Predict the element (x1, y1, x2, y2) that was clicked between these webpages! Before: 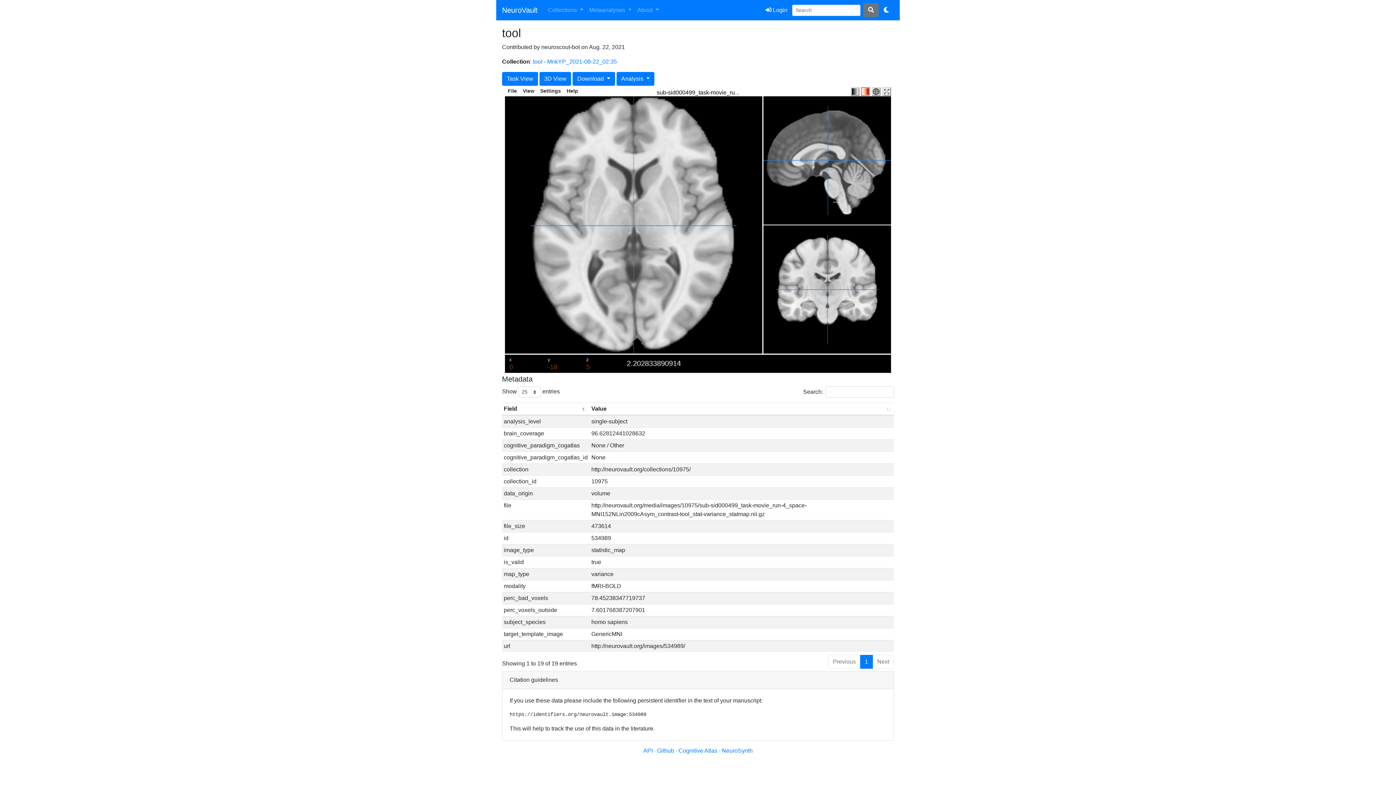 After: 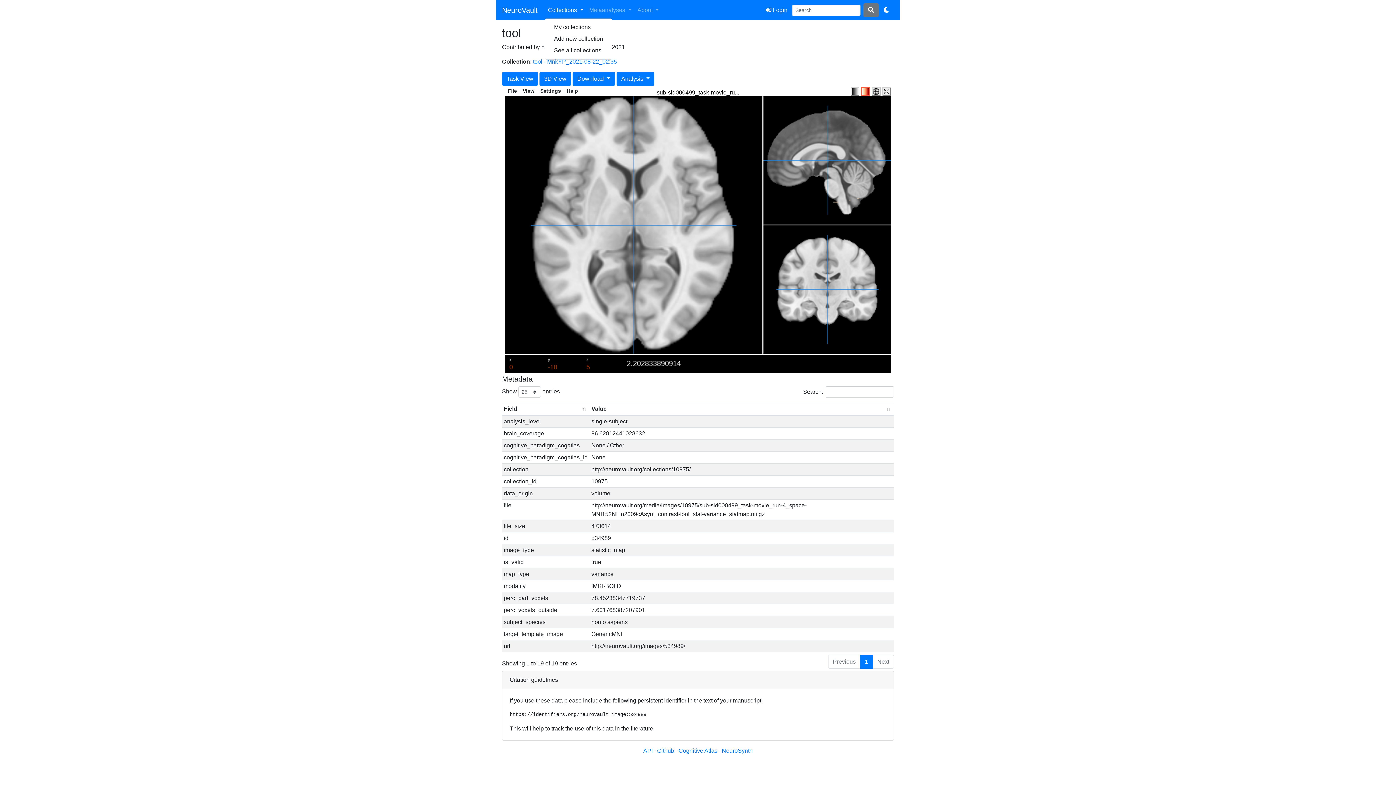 Action: bbox: (545, 2, 586, 17) label: Collections 